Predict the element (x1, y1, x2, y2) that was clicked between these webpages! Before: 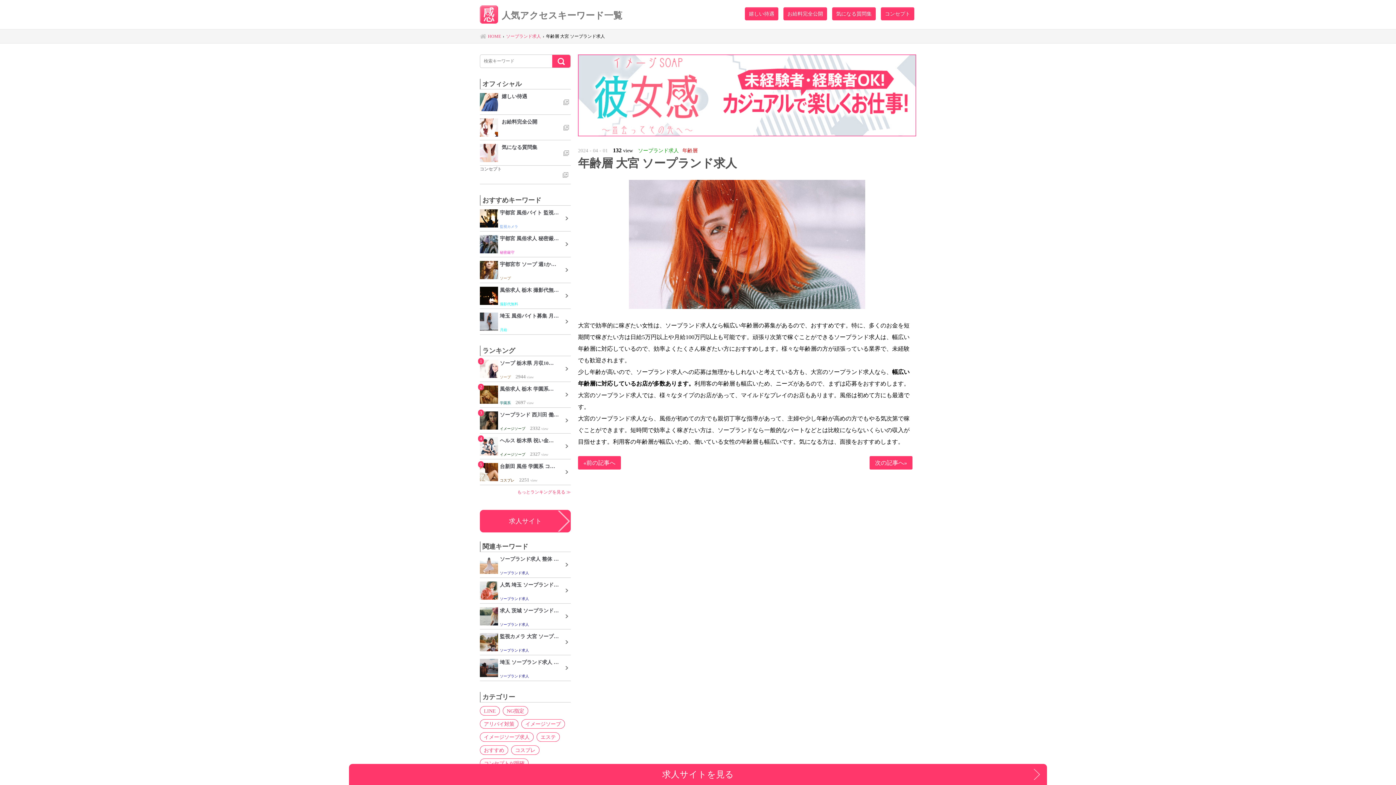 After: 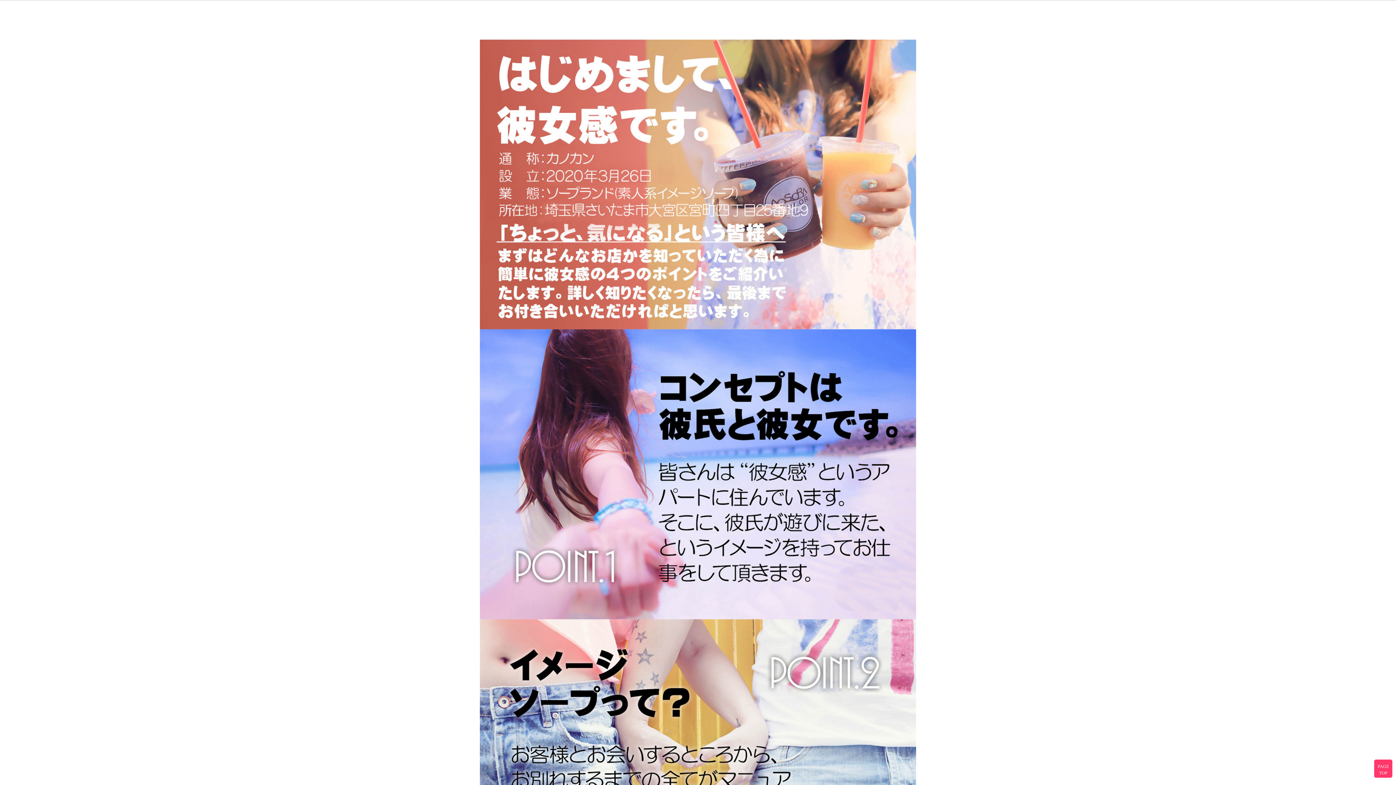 Action: bbox: (480, 165, 570, 184) label: コンセプト